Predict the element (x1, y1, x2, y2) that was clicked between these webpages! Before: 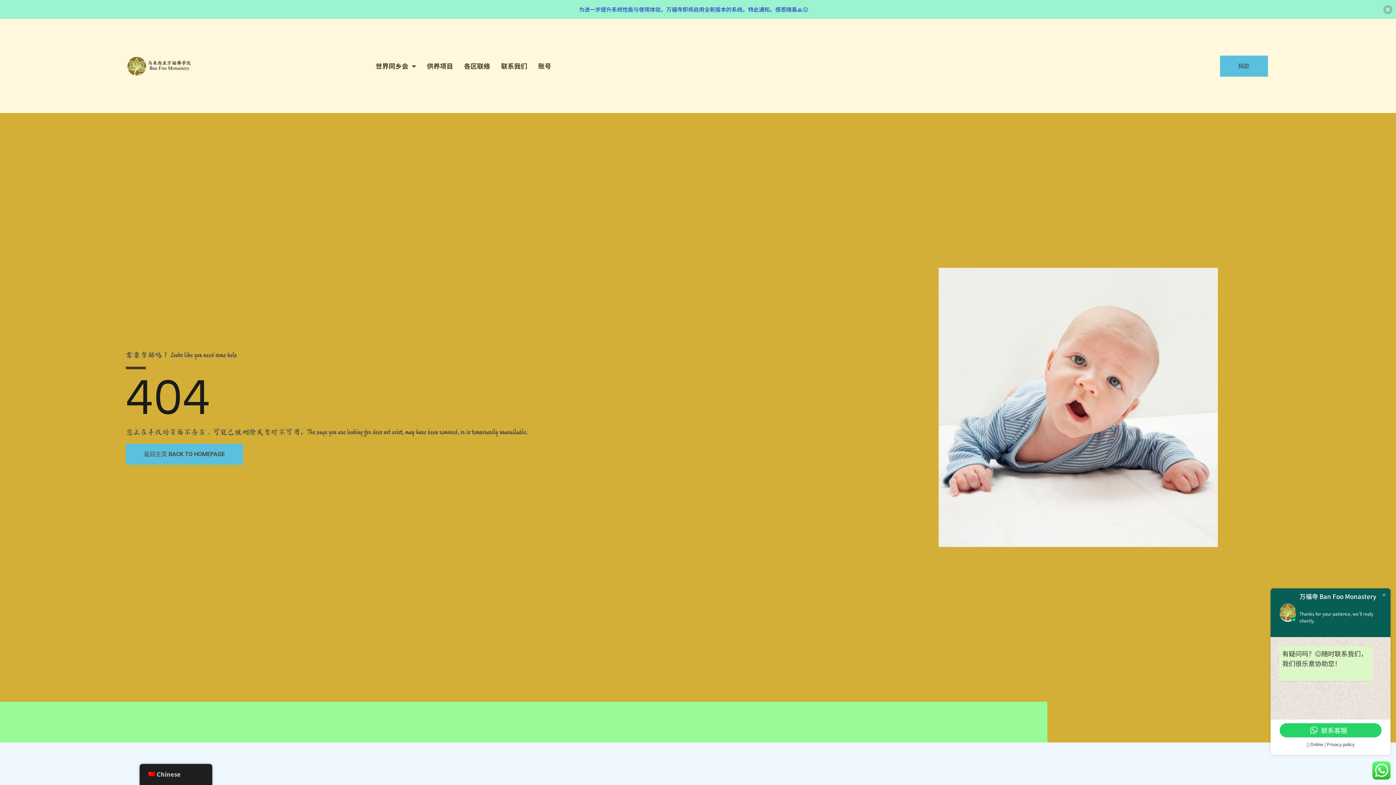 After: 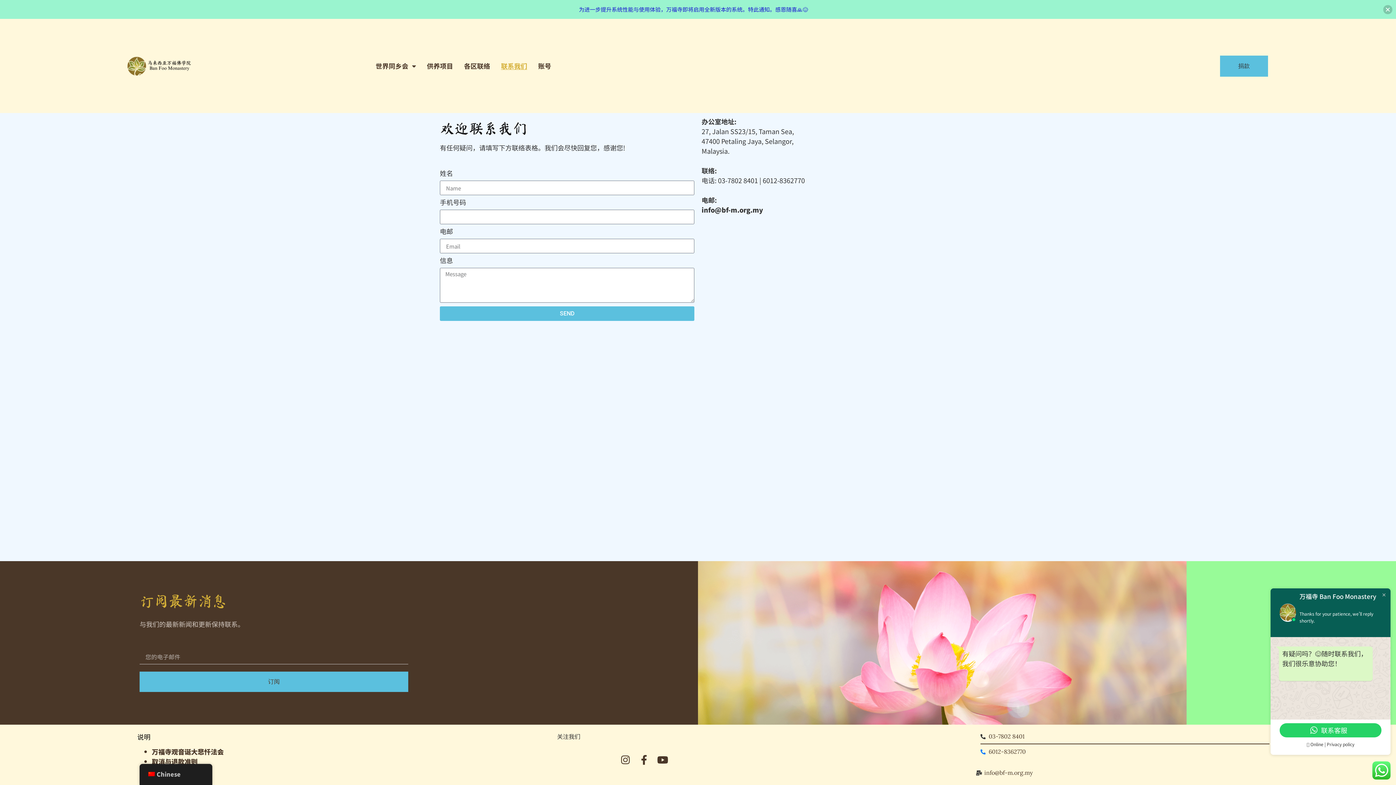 Action: bbox: (501, 62, 527, 69) label: 联系我们